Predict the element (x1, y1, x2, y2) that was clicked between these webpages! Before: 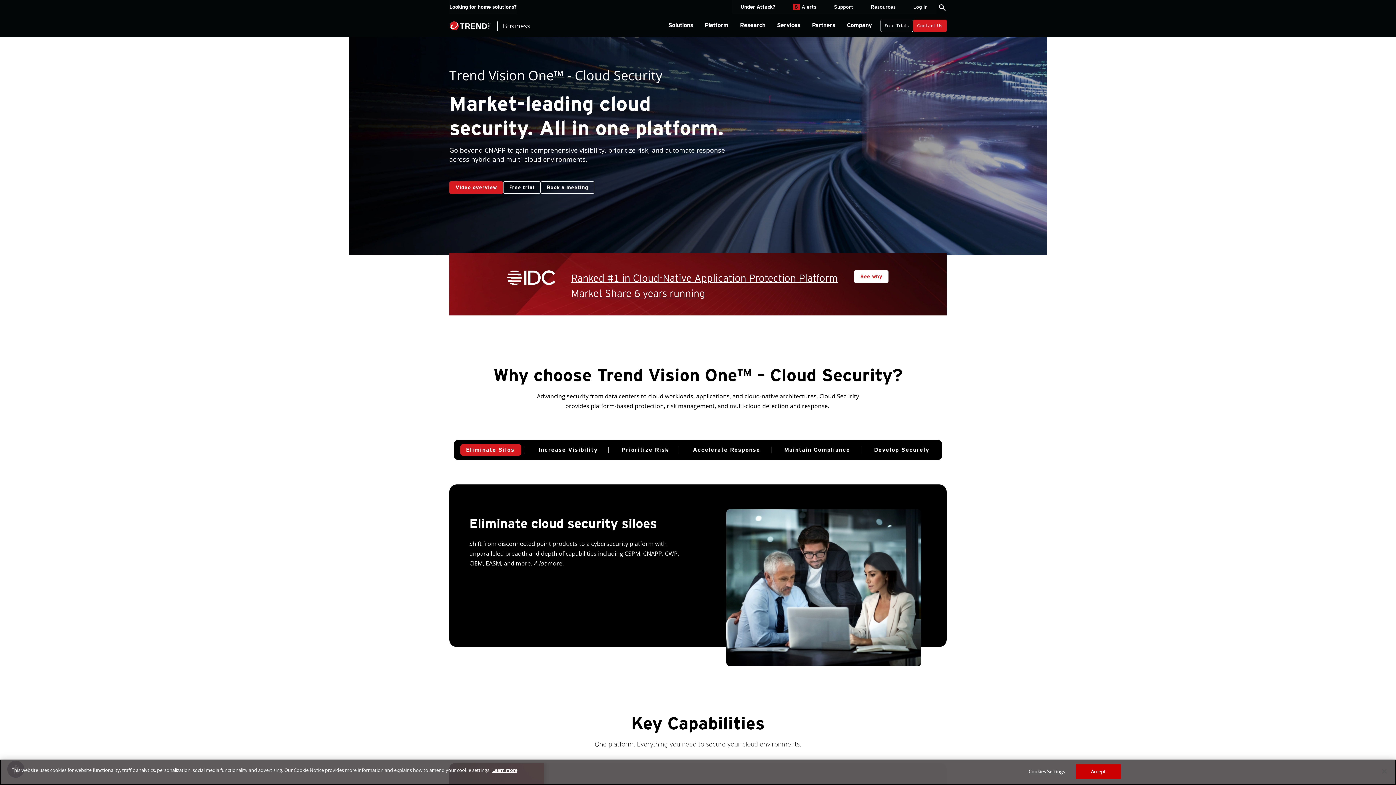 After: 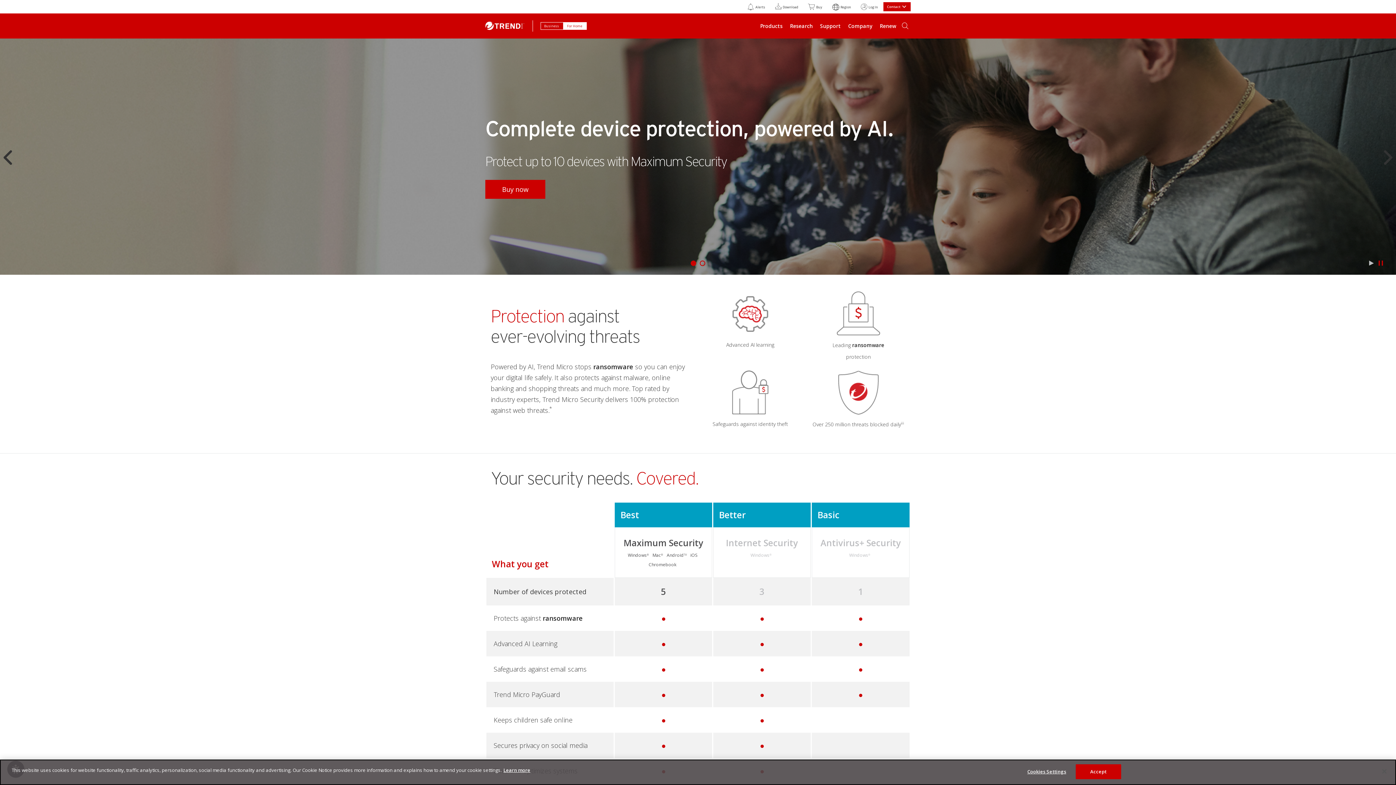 Action: bbox: (449, 4, 516, 9) label: Looking for home solutions?